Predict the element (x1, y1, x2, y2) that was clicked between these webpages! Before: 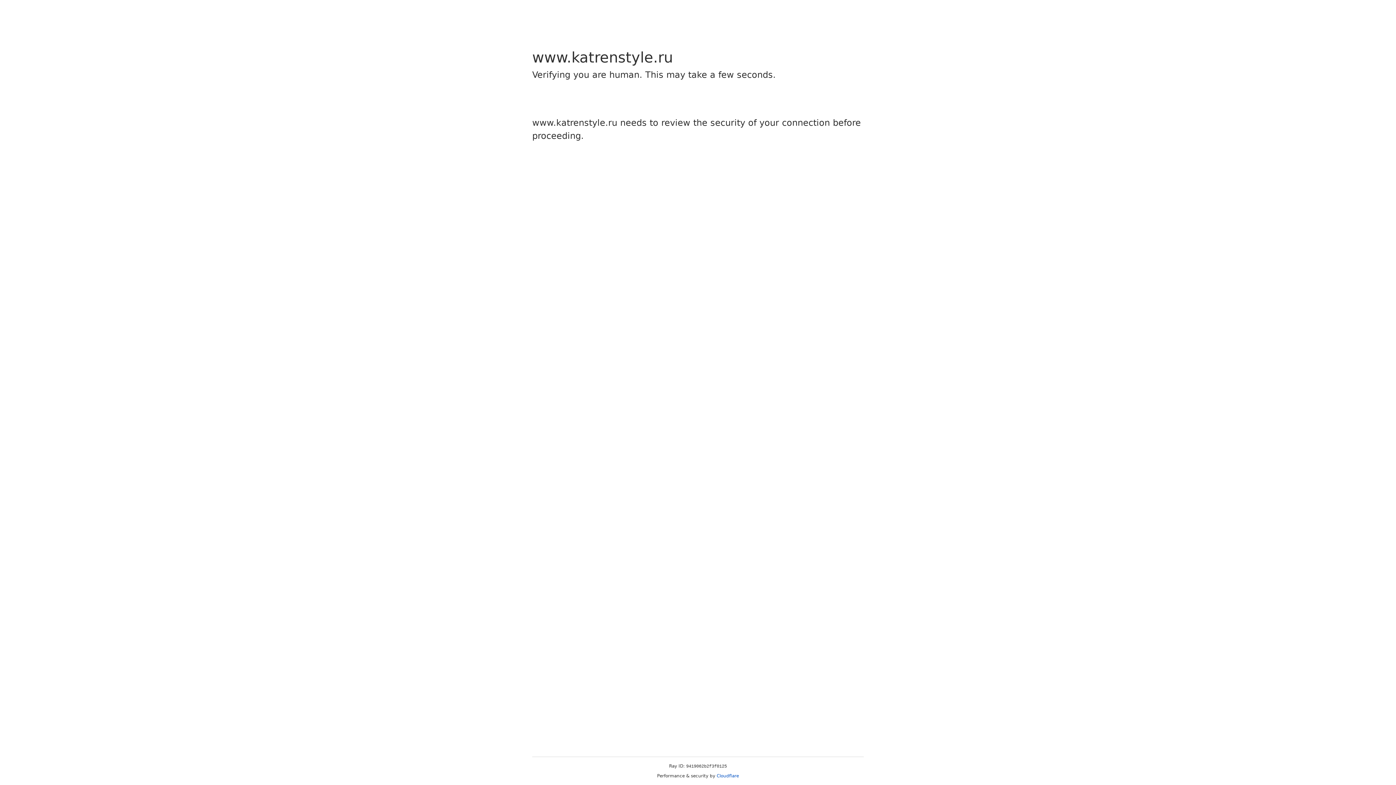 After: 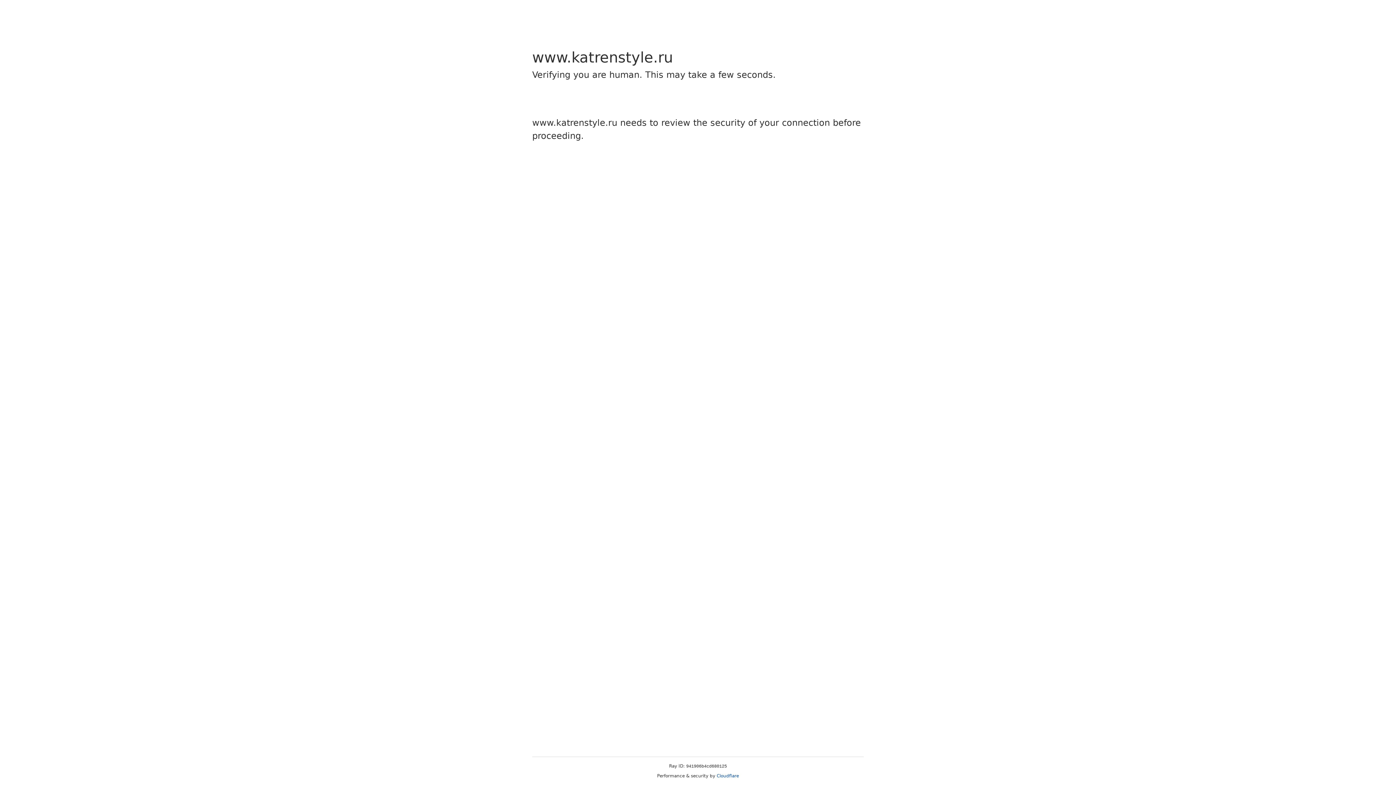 Action: bbox: (716, 773, 739, 778) label: Cloudflare